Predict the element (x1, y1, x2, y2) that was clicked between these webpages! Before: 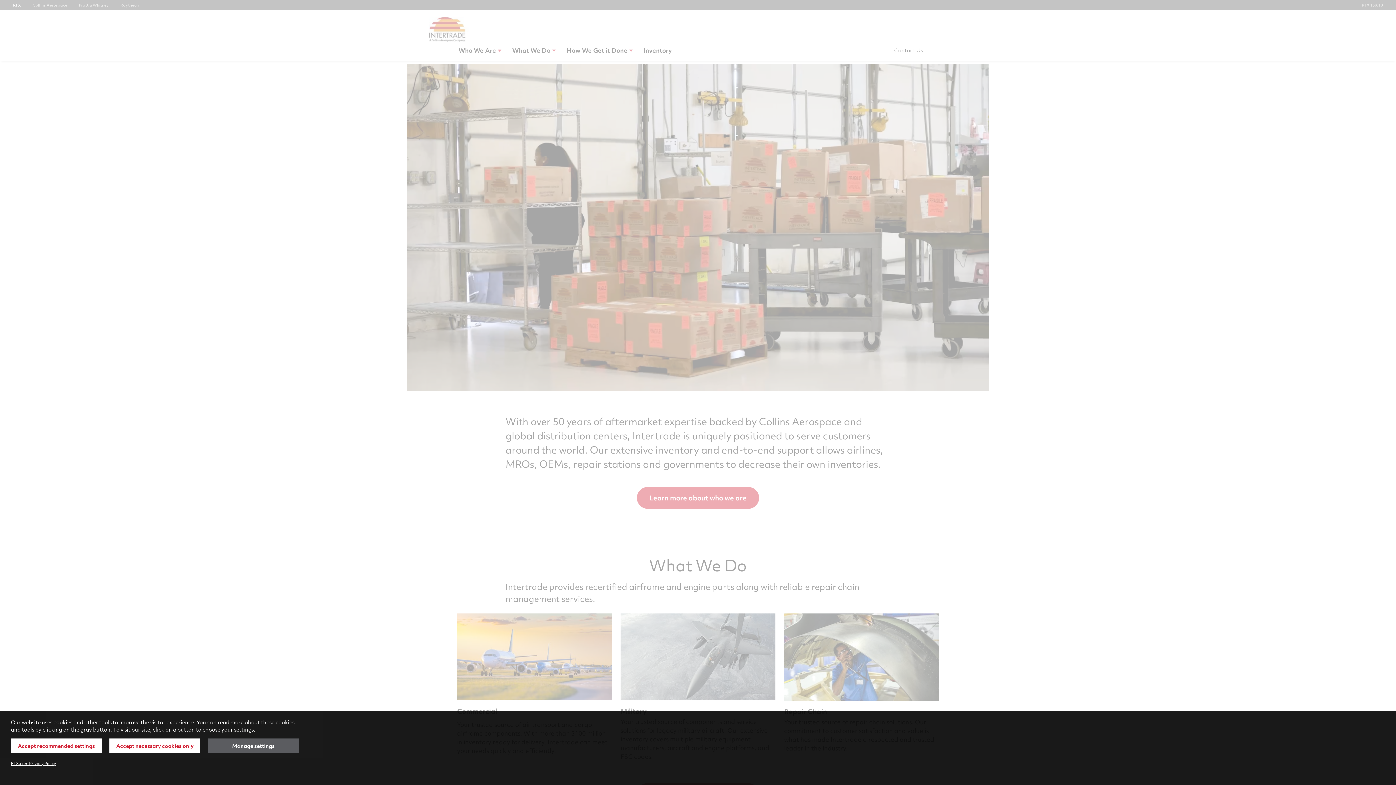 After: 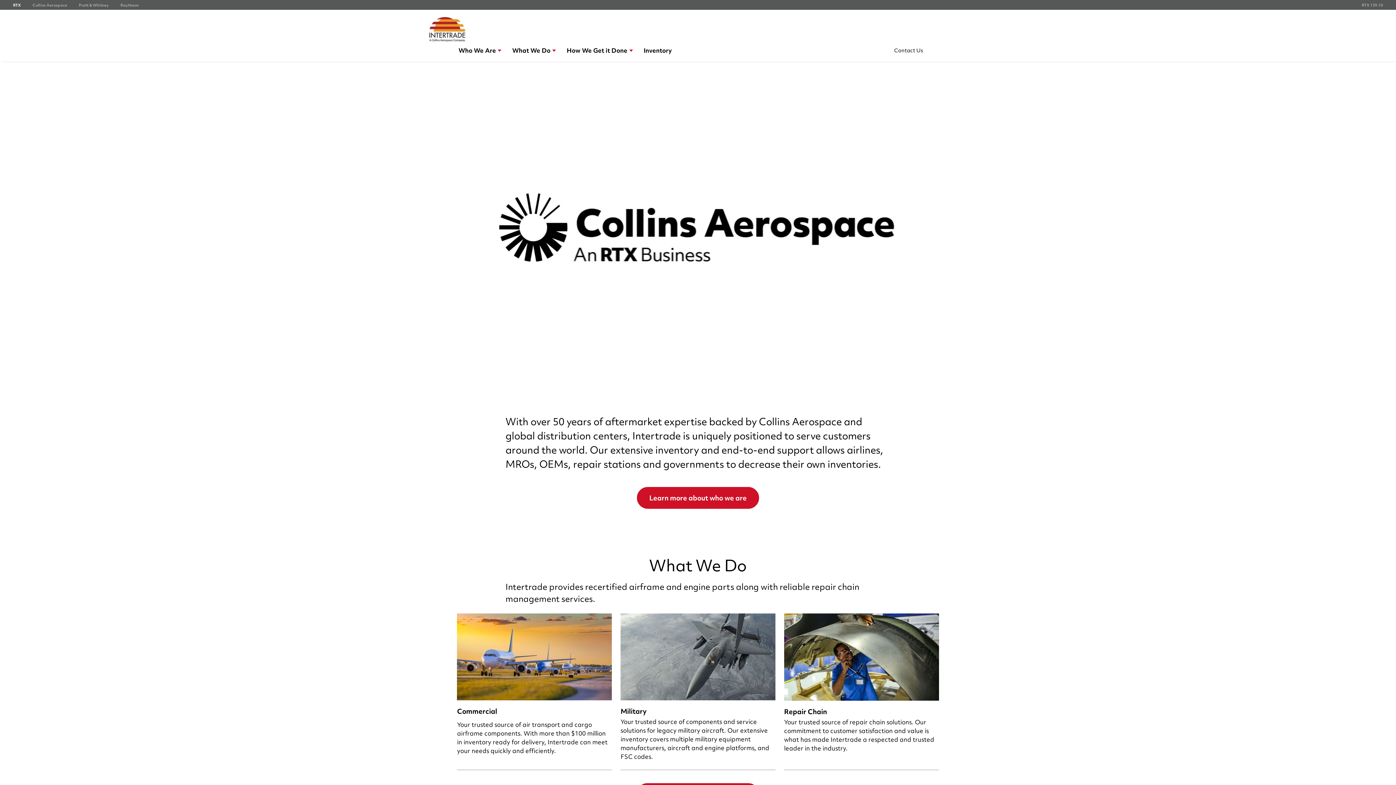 Action: bbox: (10, 738, 101, 753) label: Accept recommended settings